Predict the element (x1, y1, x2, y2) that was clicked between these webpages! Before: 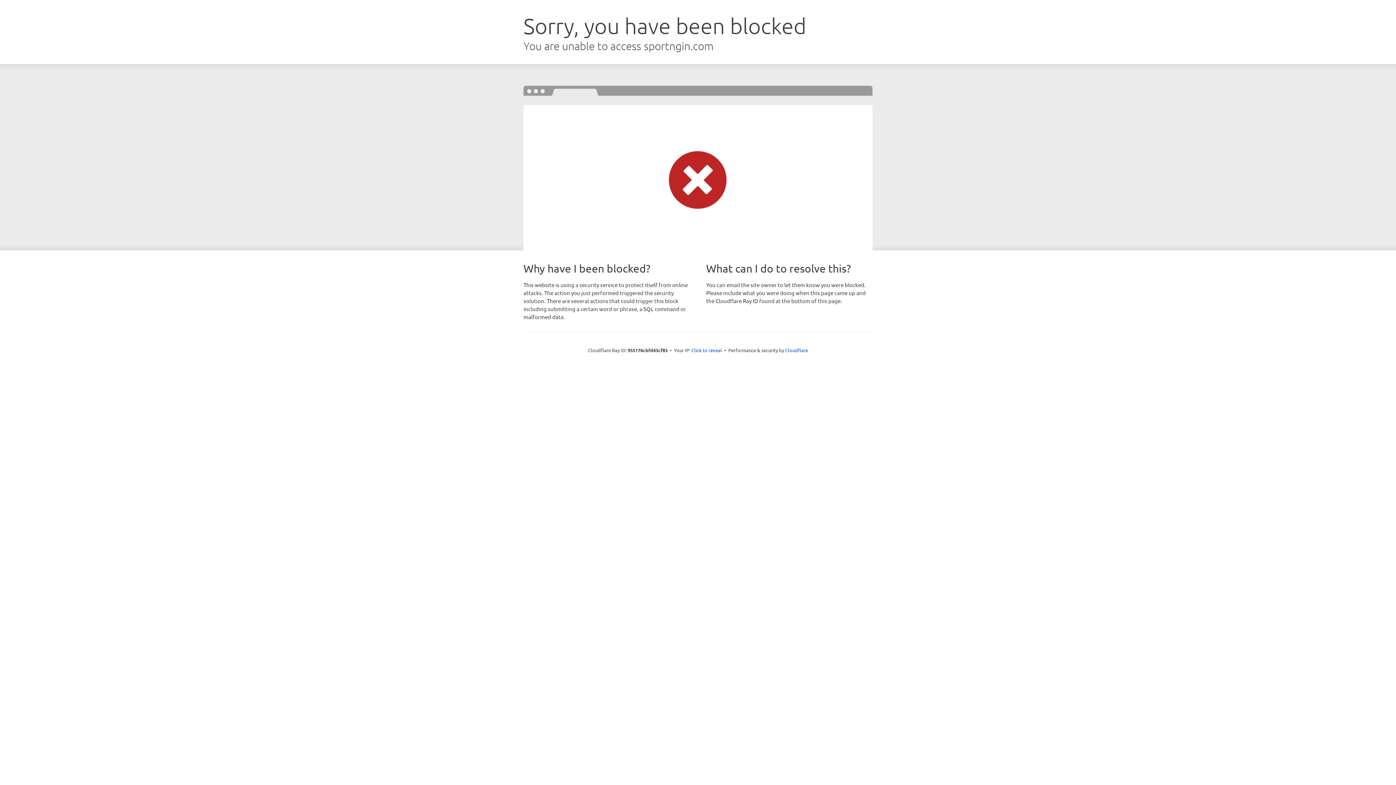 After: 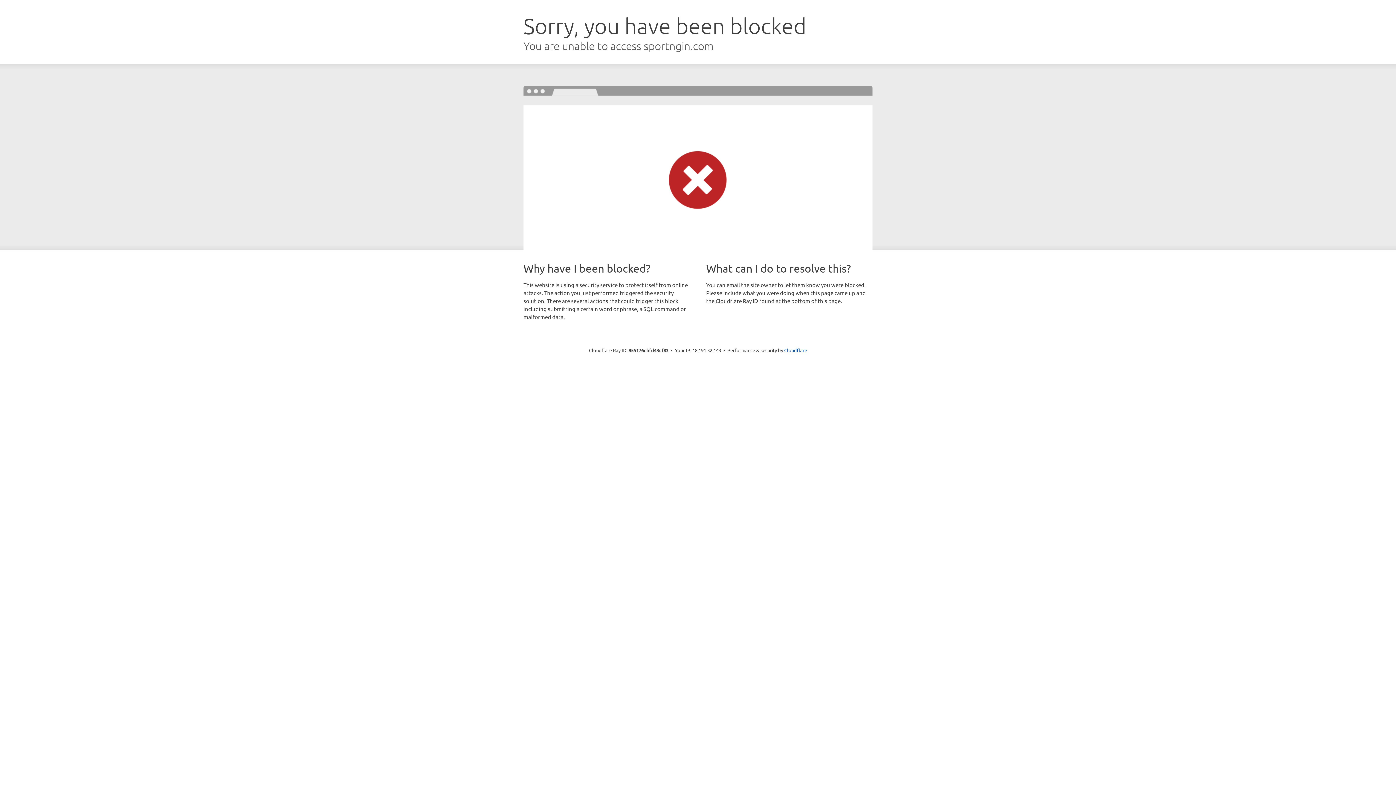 Action: bbox: (691, 346, 722, 353) label: Click to reveal